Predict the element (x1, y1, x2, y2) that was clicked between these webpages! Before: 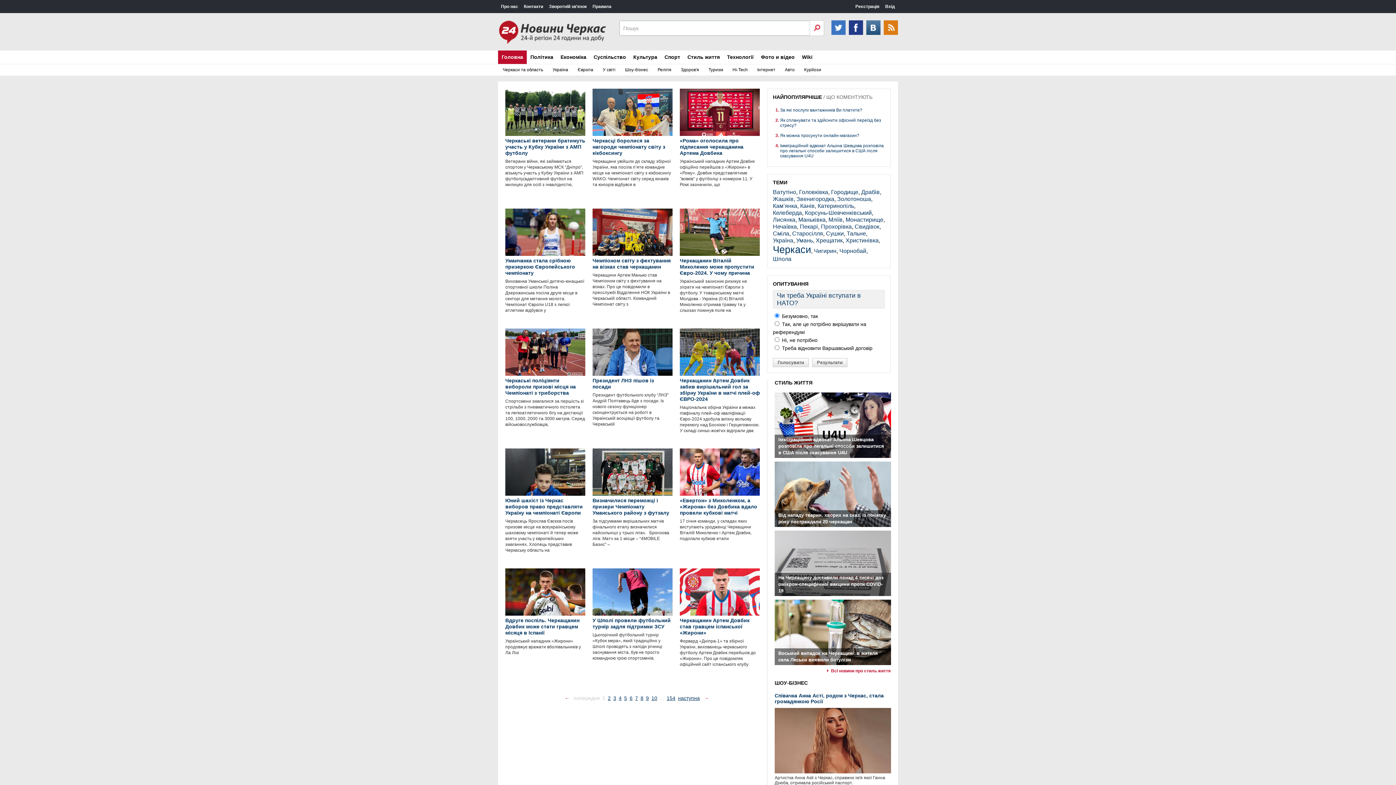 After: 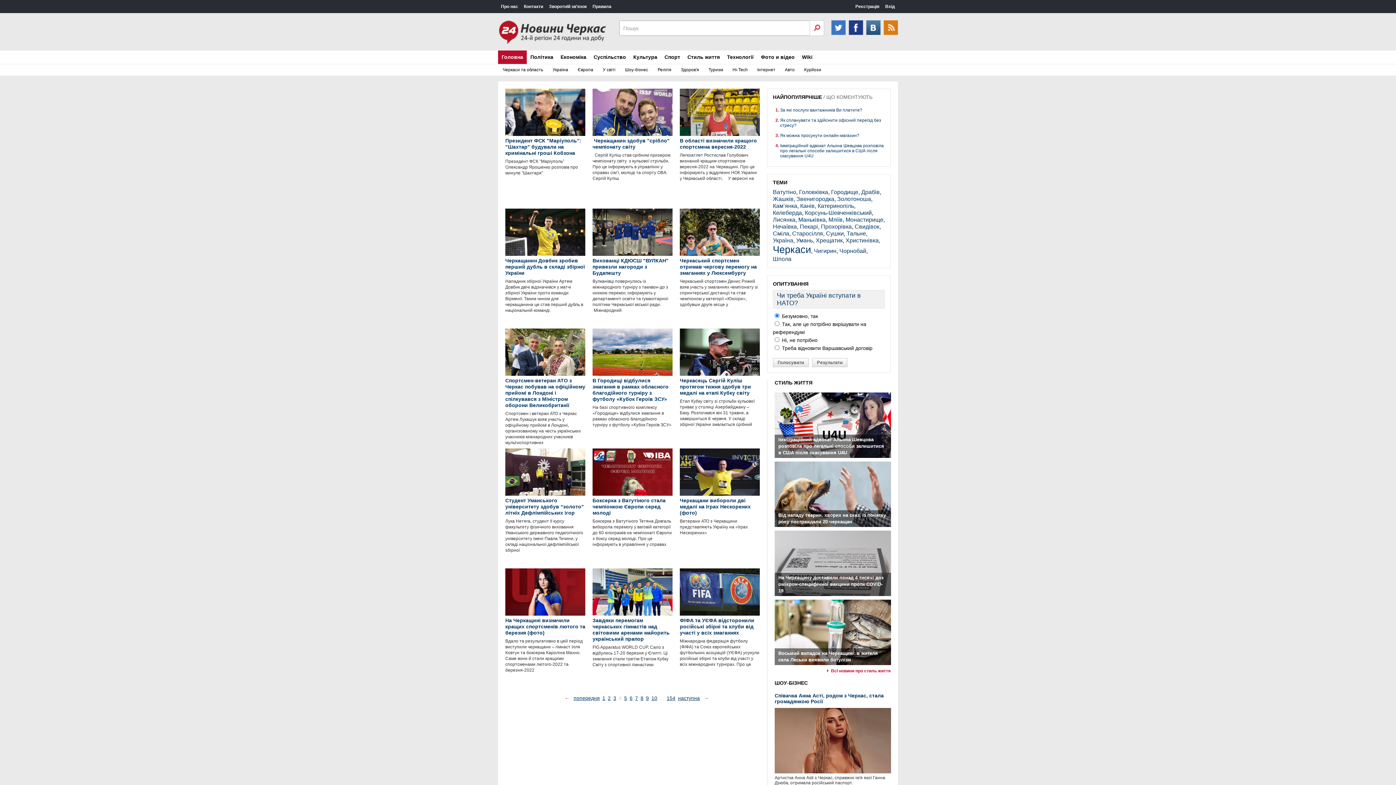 Action: bbox: (618, 695, 621, 701) label: 4